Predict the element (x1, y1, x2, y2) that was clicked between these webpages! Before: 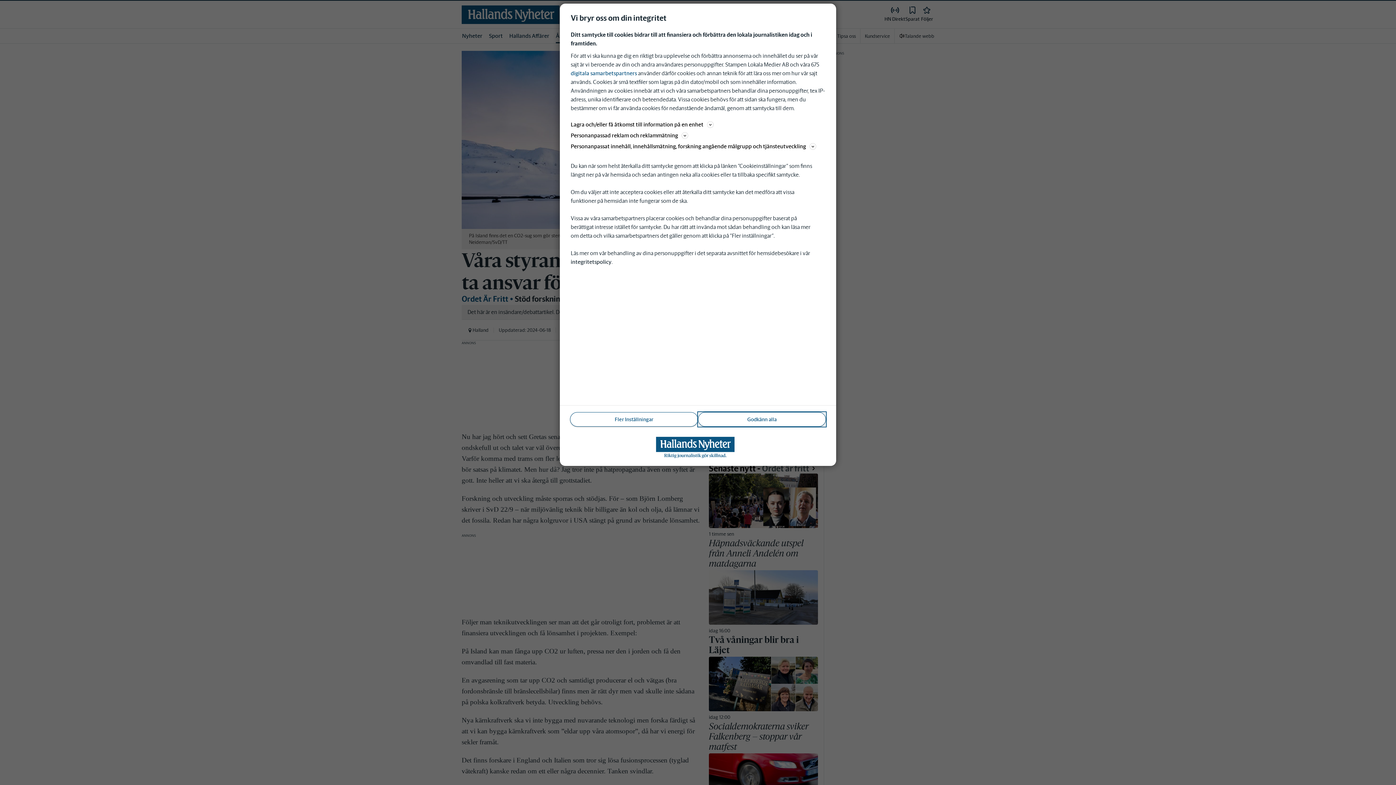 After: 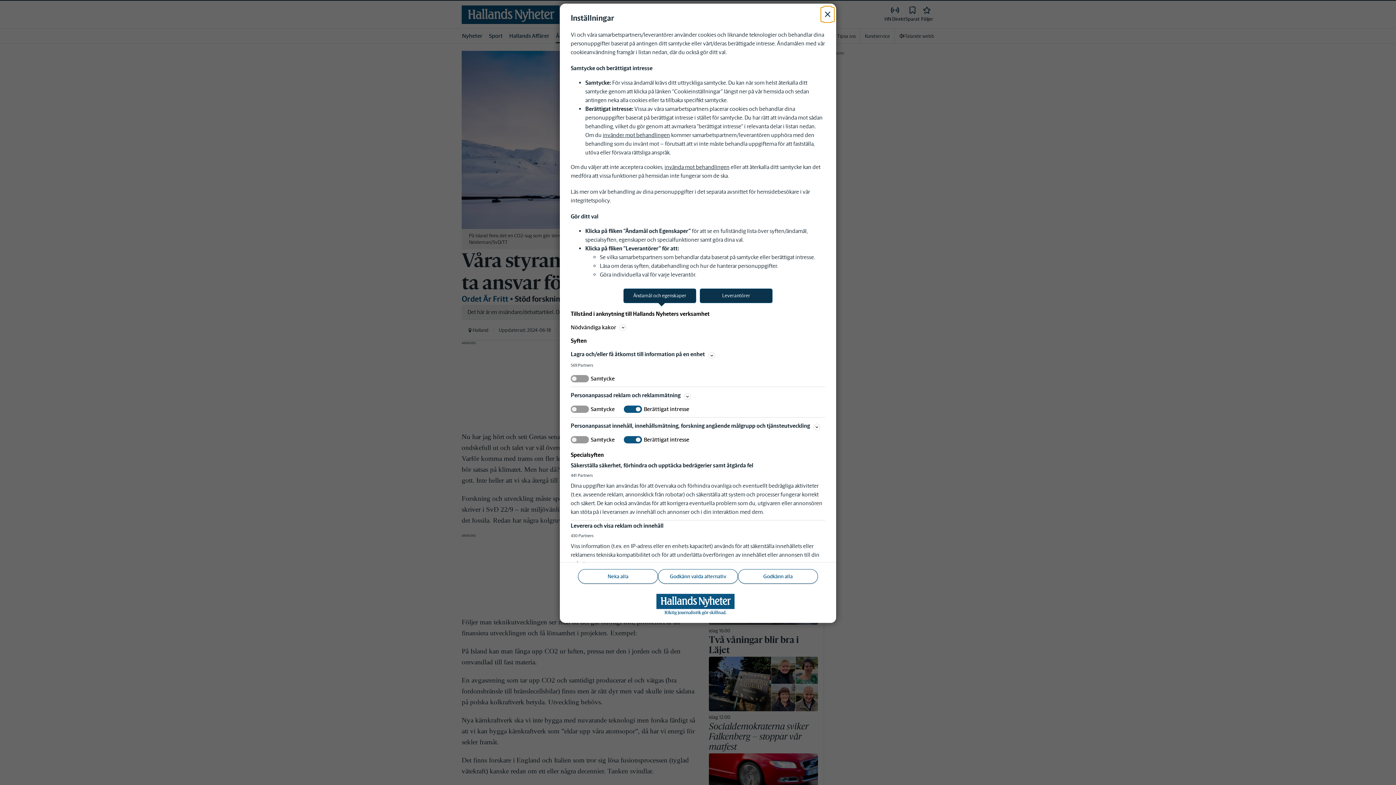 Action: label: Fler Inställningar bbox: (570, 412, 698, 426)